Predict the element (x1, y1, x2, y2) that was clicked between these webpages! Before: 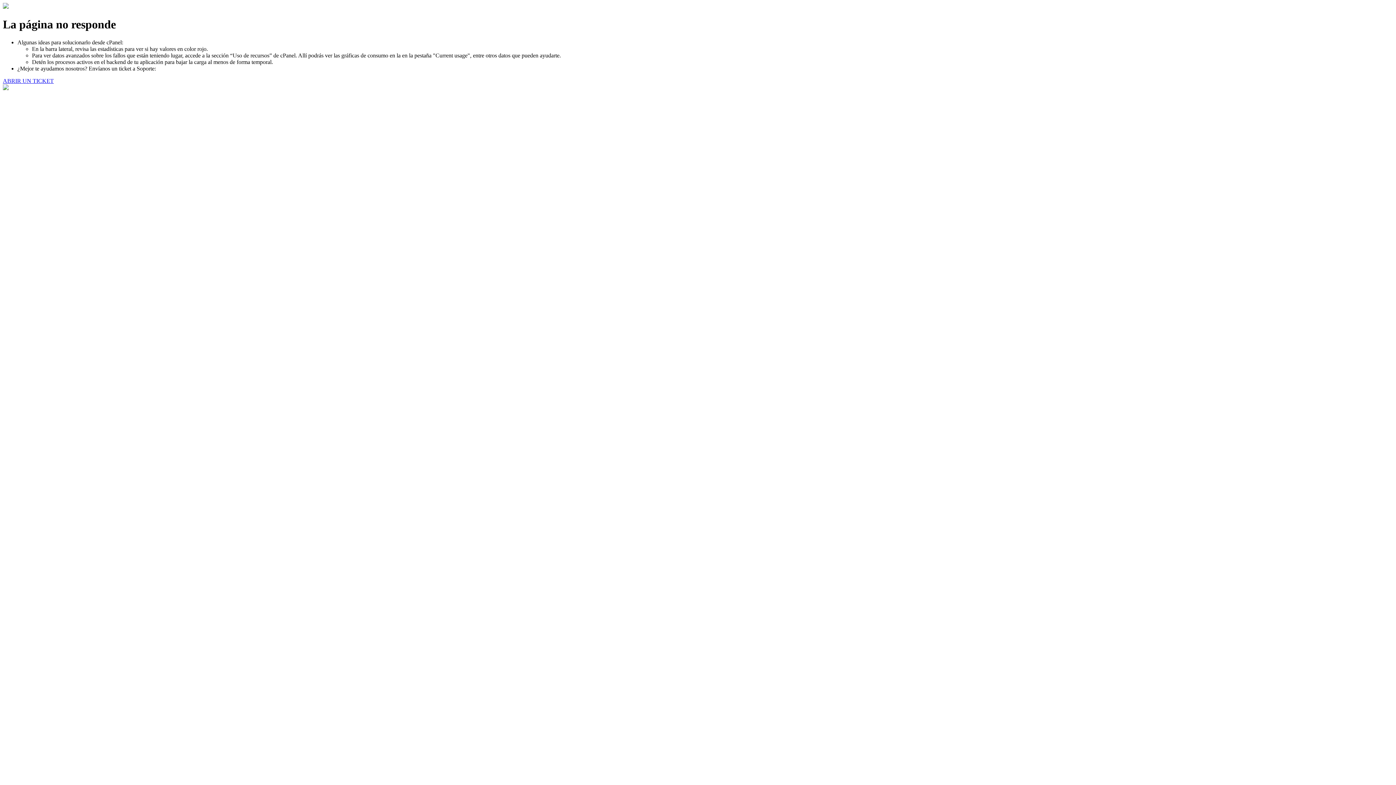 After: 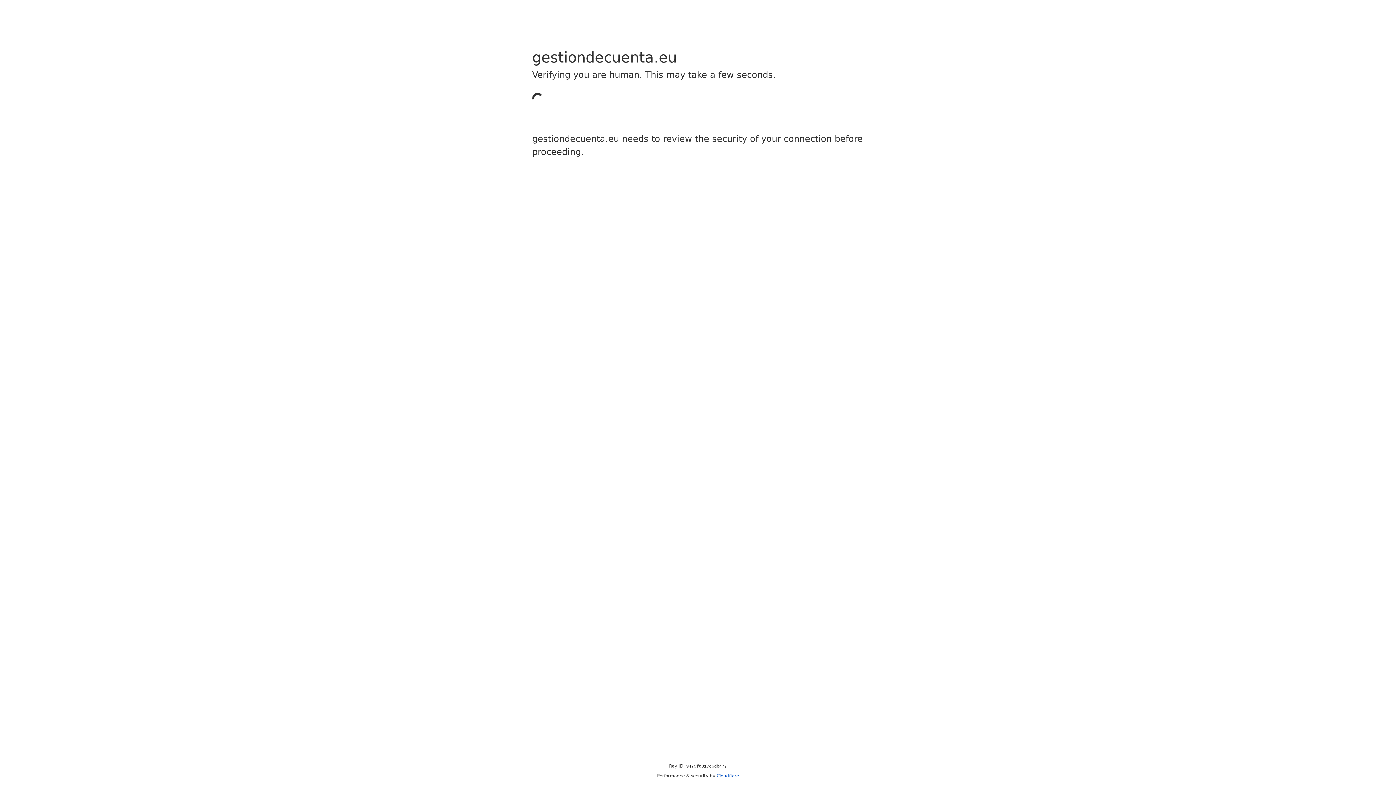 Action: bbox: (2, 77, 53, 83) label: ABRIR UN TICKET